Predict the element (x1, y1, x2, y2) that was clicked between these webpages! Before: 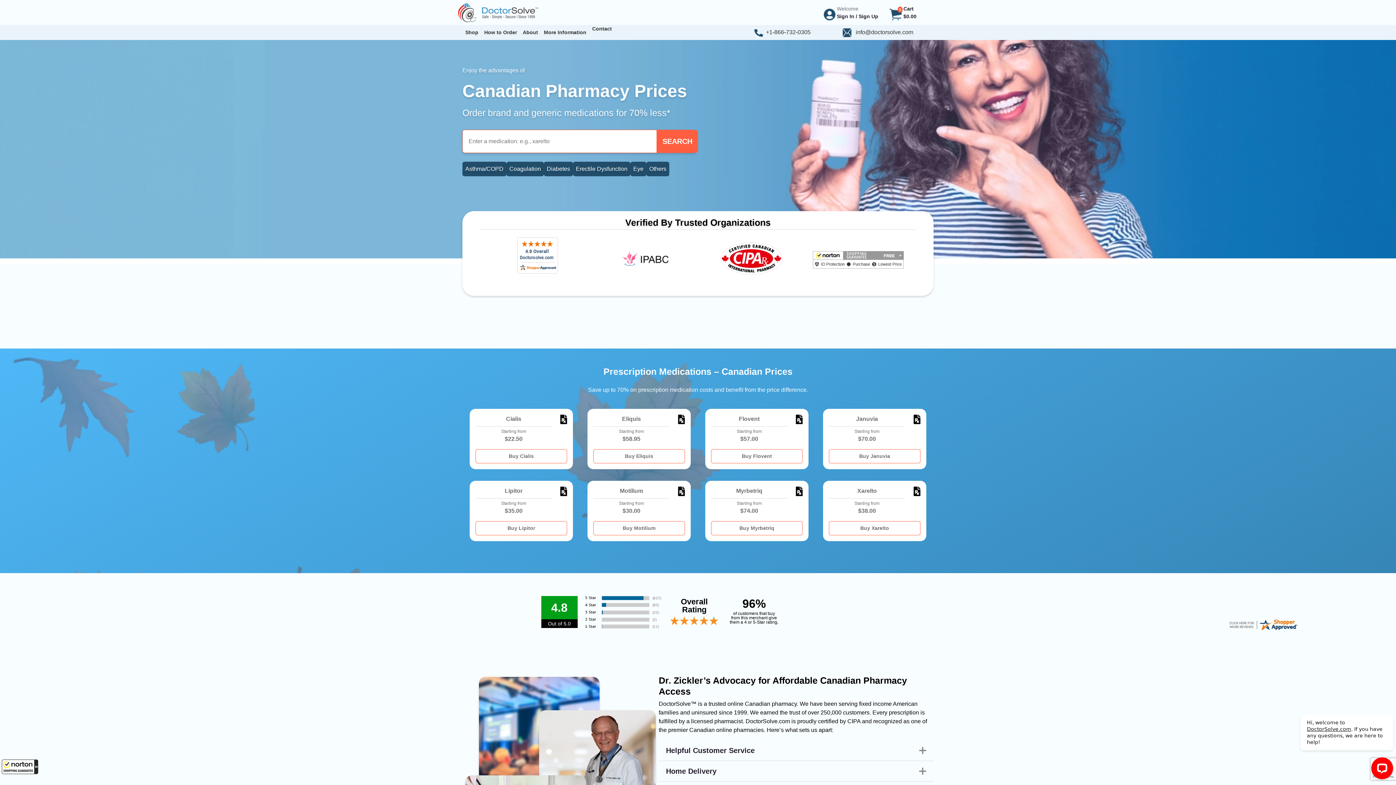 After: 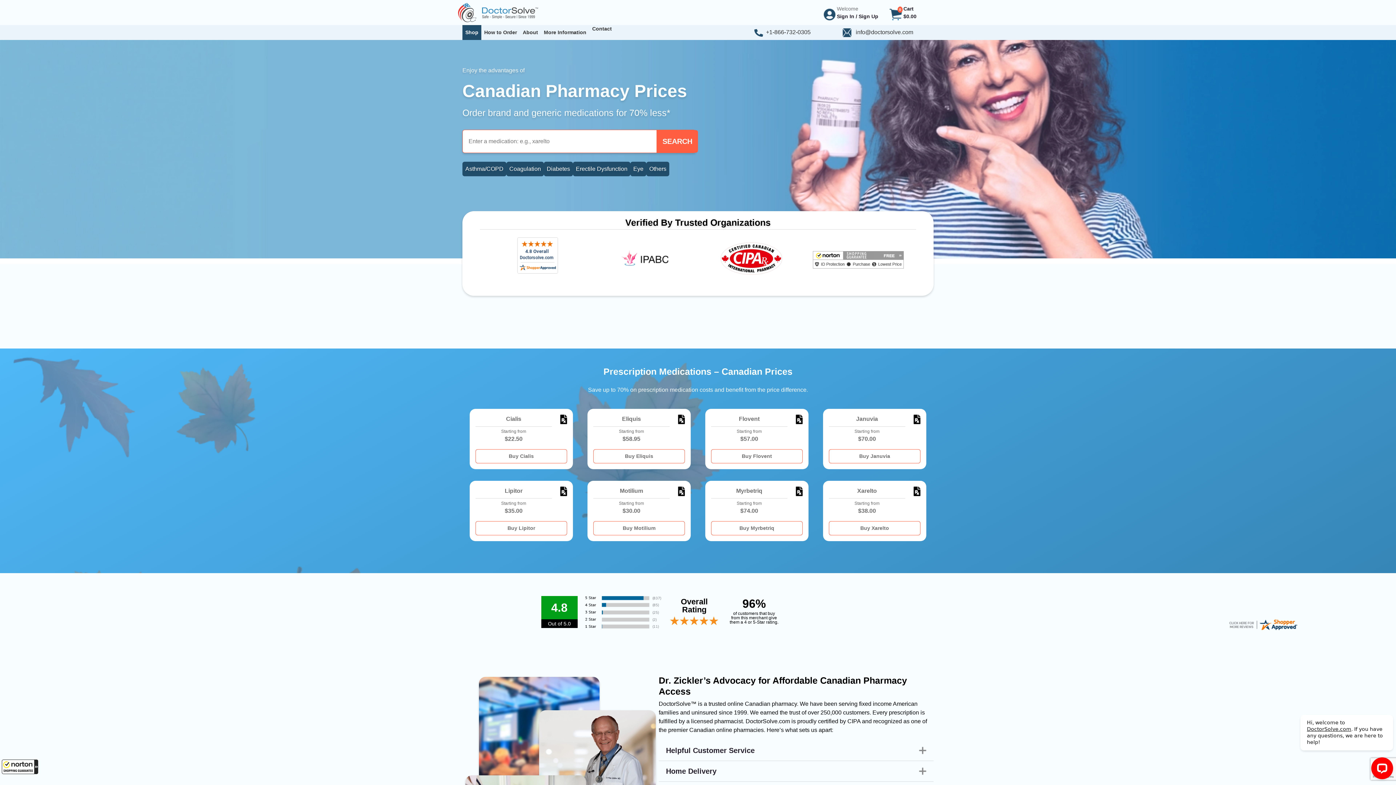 Action: bbox: (465, 25, 478, 40) label: Shop